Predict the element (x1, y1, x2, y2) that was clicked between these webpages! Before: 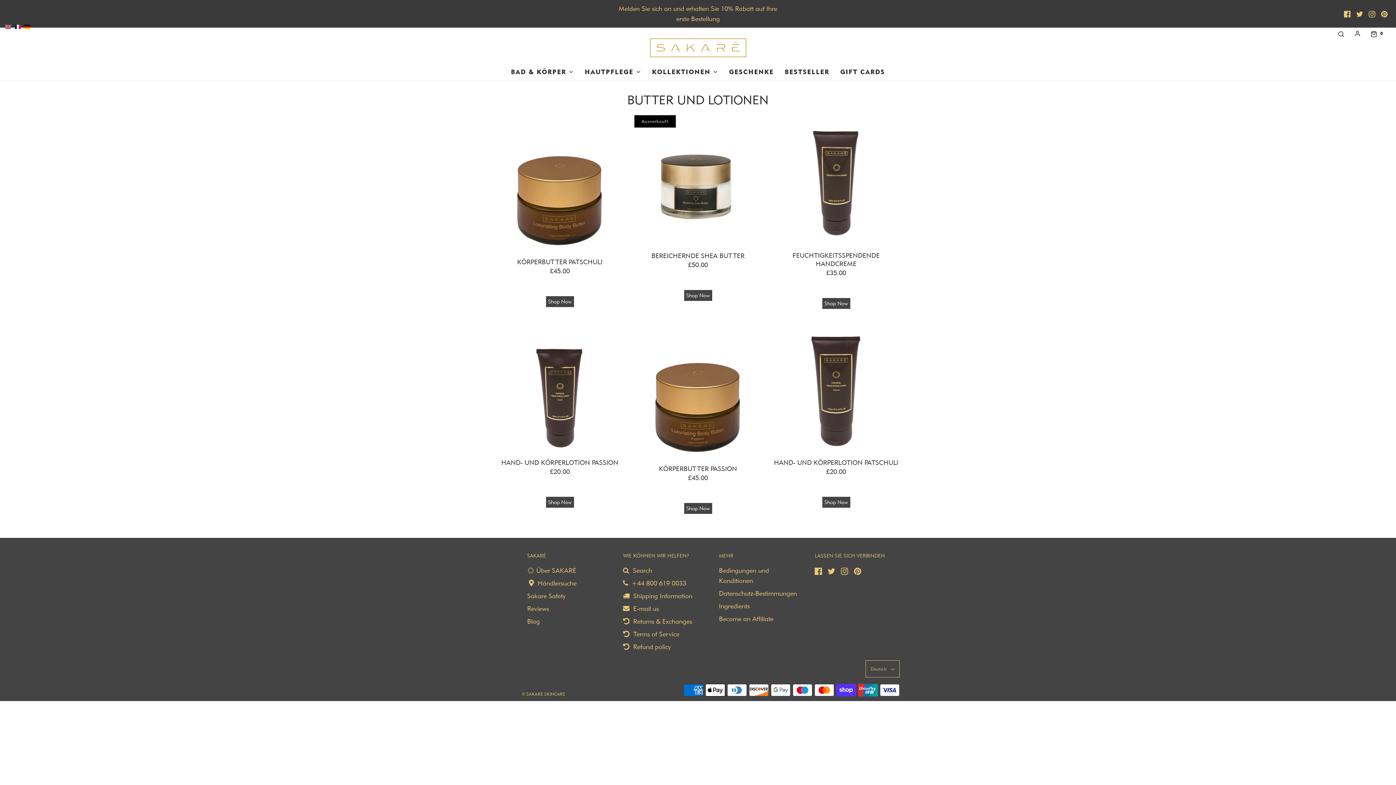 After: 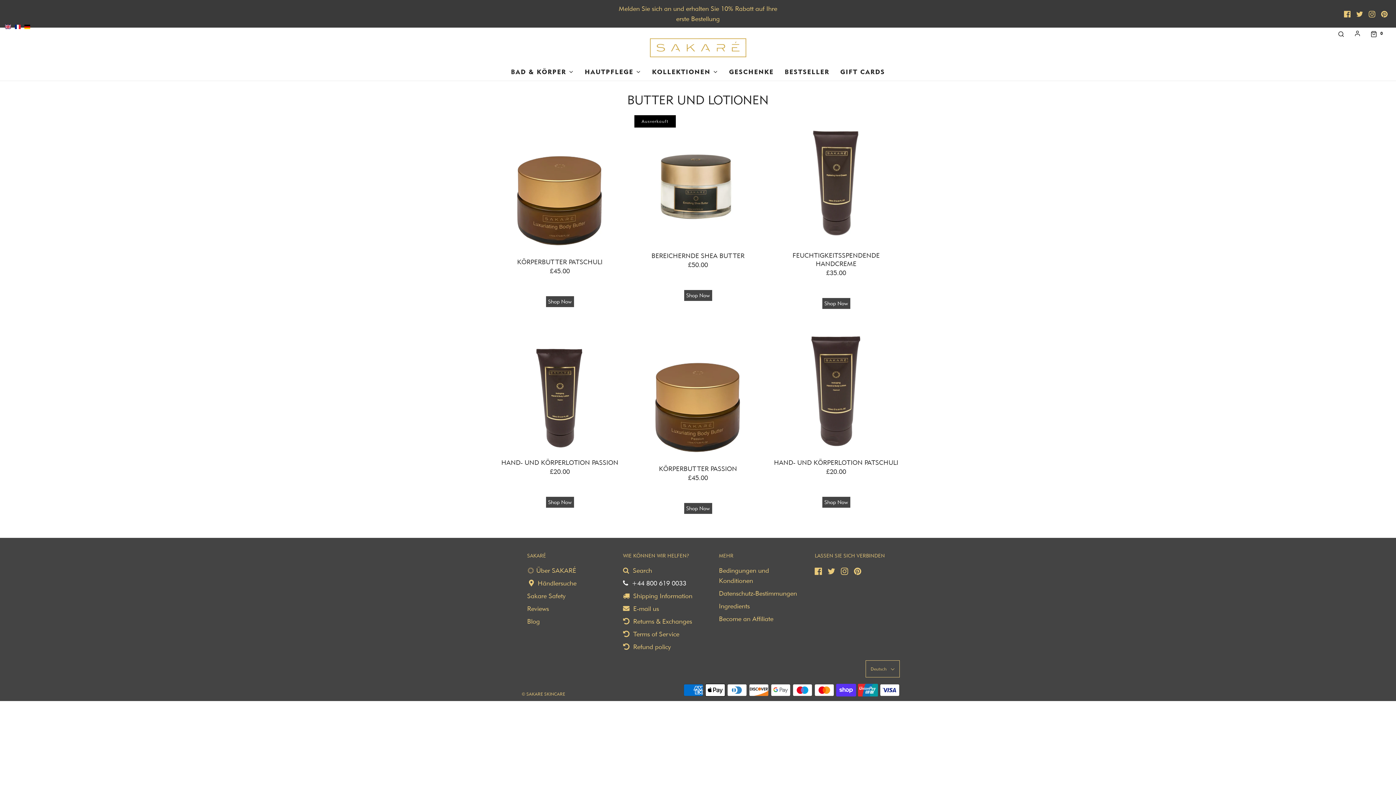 Action: bbox: (623, 578, 686, 591) label:  +44 800 619 0033